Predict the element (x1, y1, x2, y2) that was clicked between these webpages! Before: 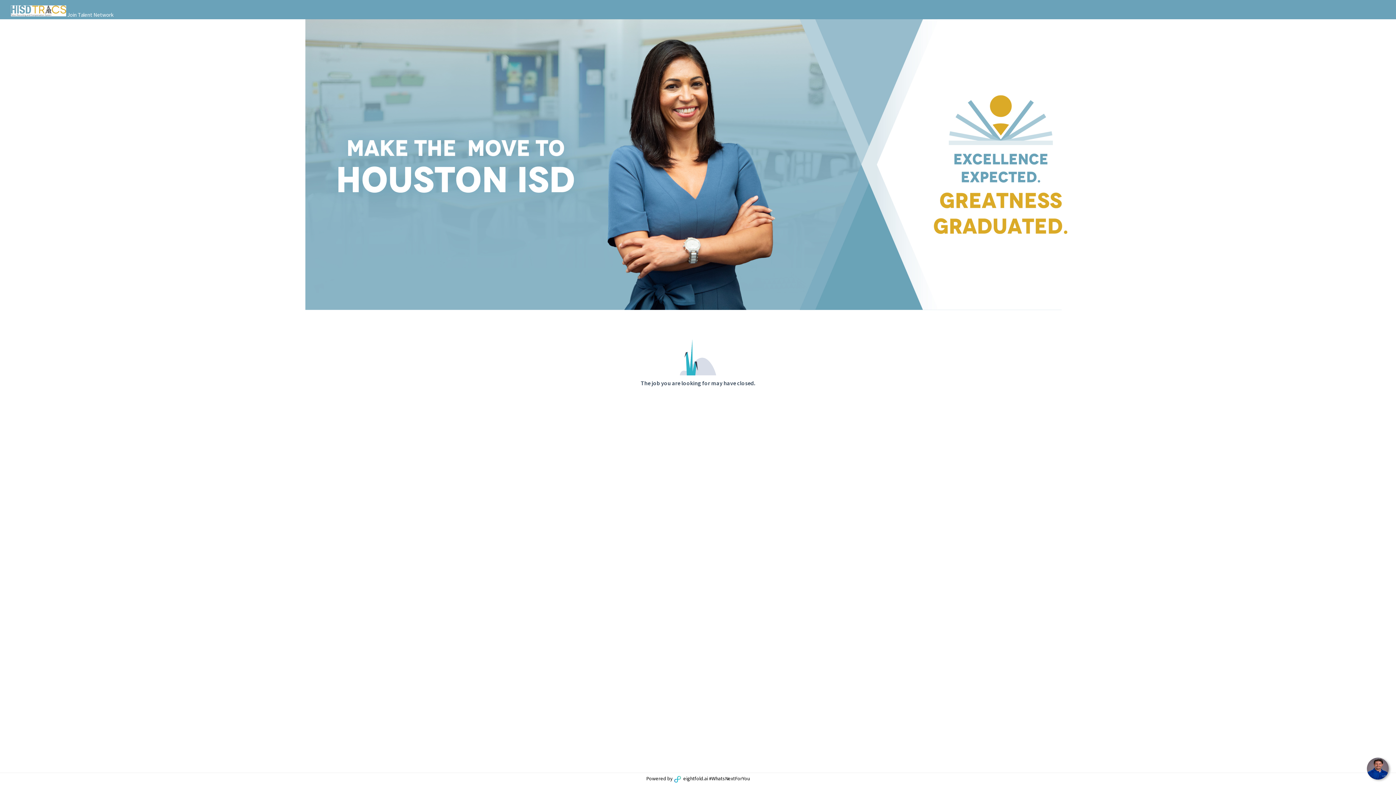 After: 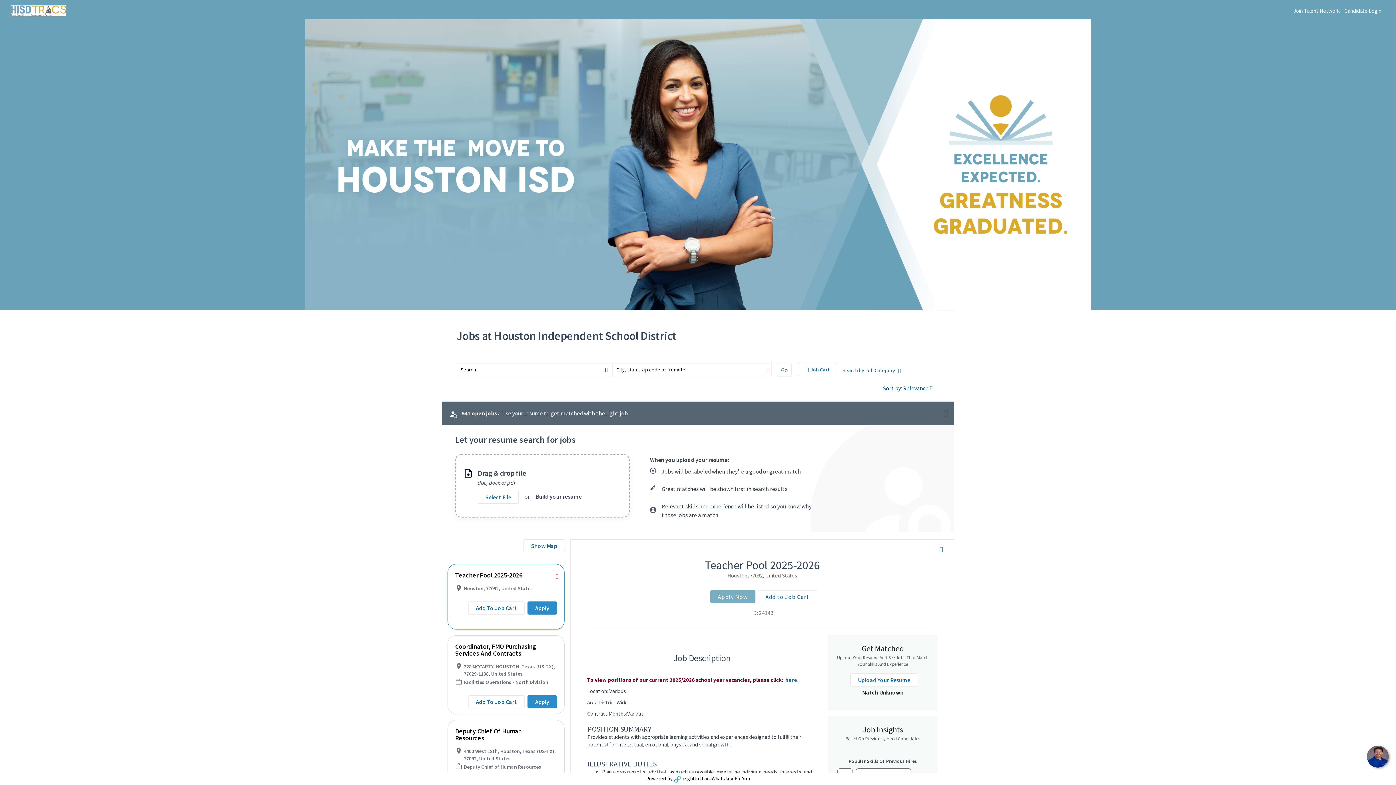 Action: bbox: (10, 3, 66, 15)